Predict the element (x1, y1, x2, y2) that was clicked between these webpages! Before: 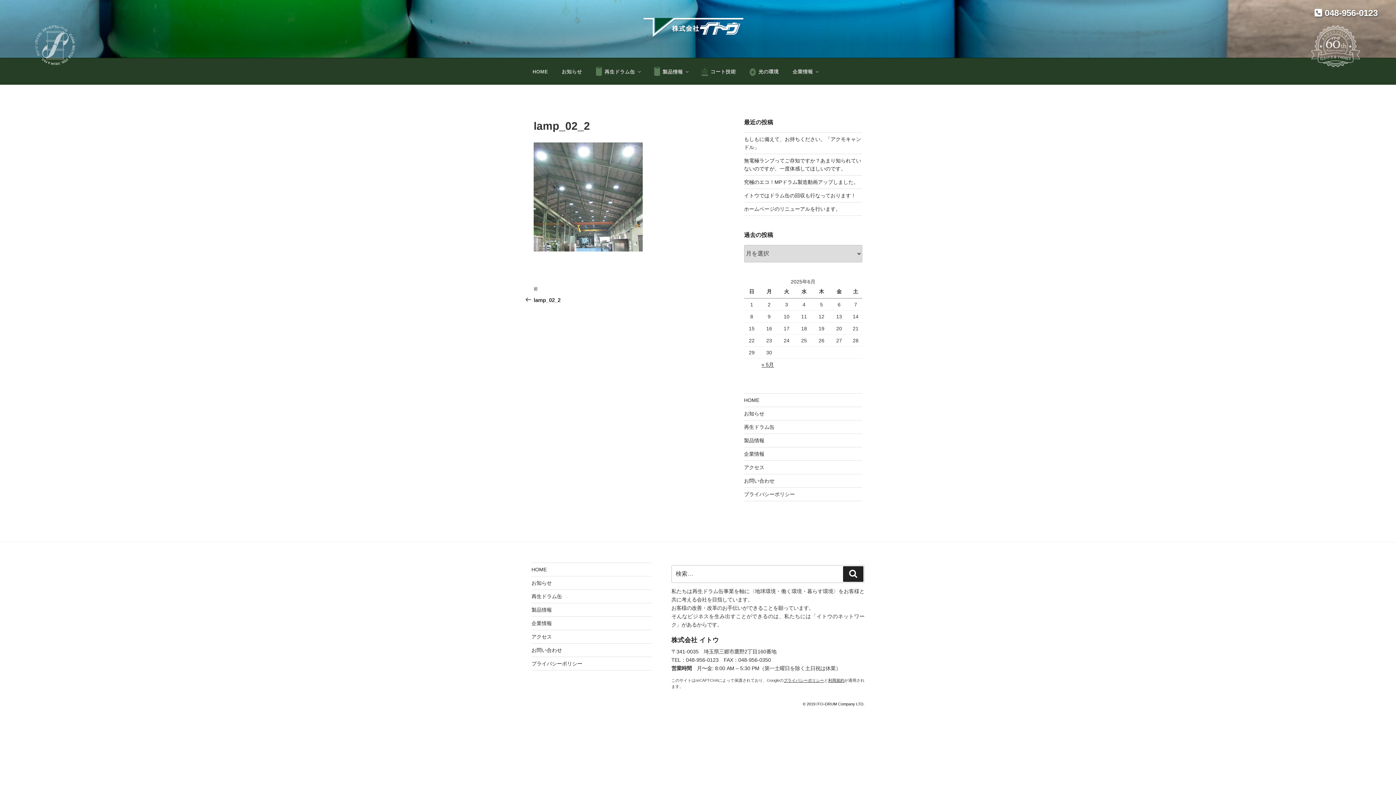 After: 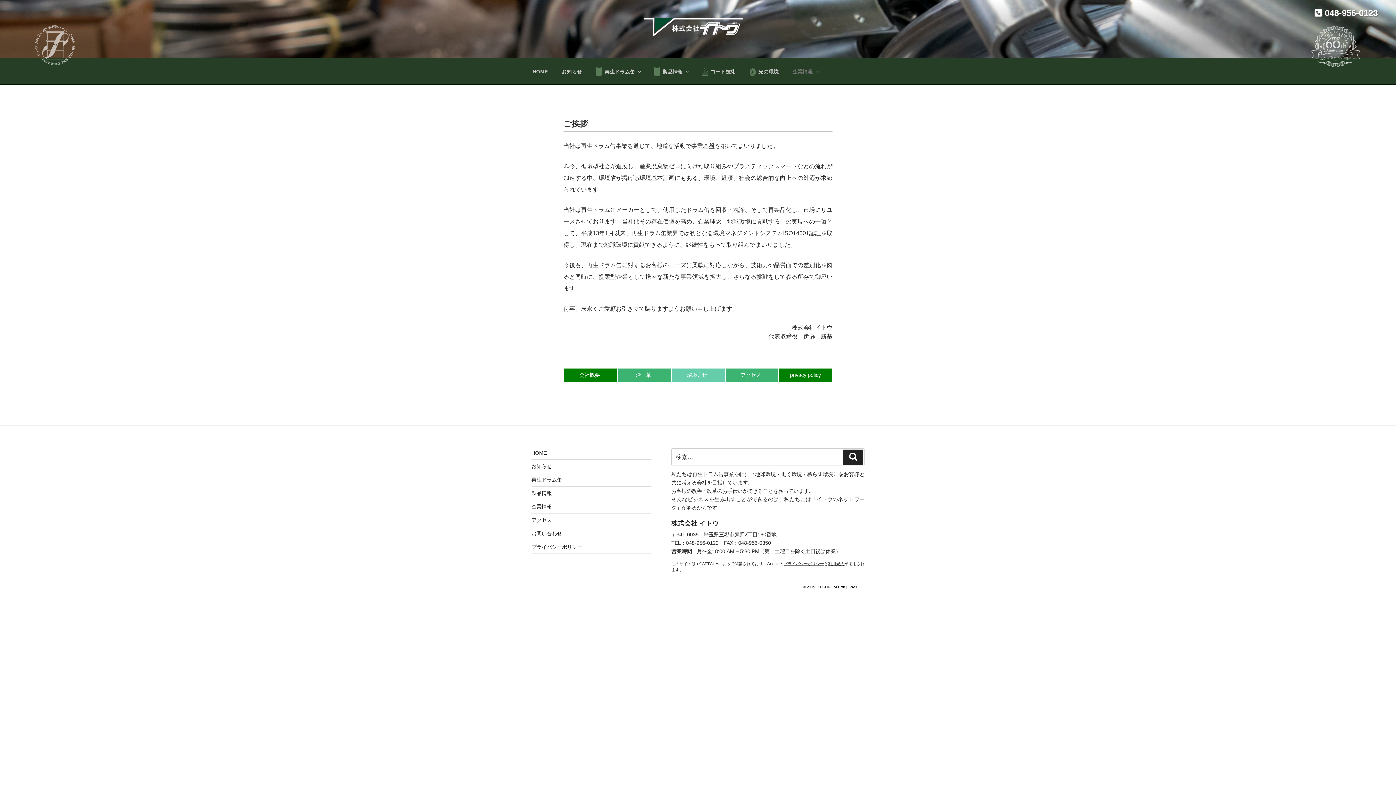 Action: bbox: (786, 63, 824, 80) label: 企業情報